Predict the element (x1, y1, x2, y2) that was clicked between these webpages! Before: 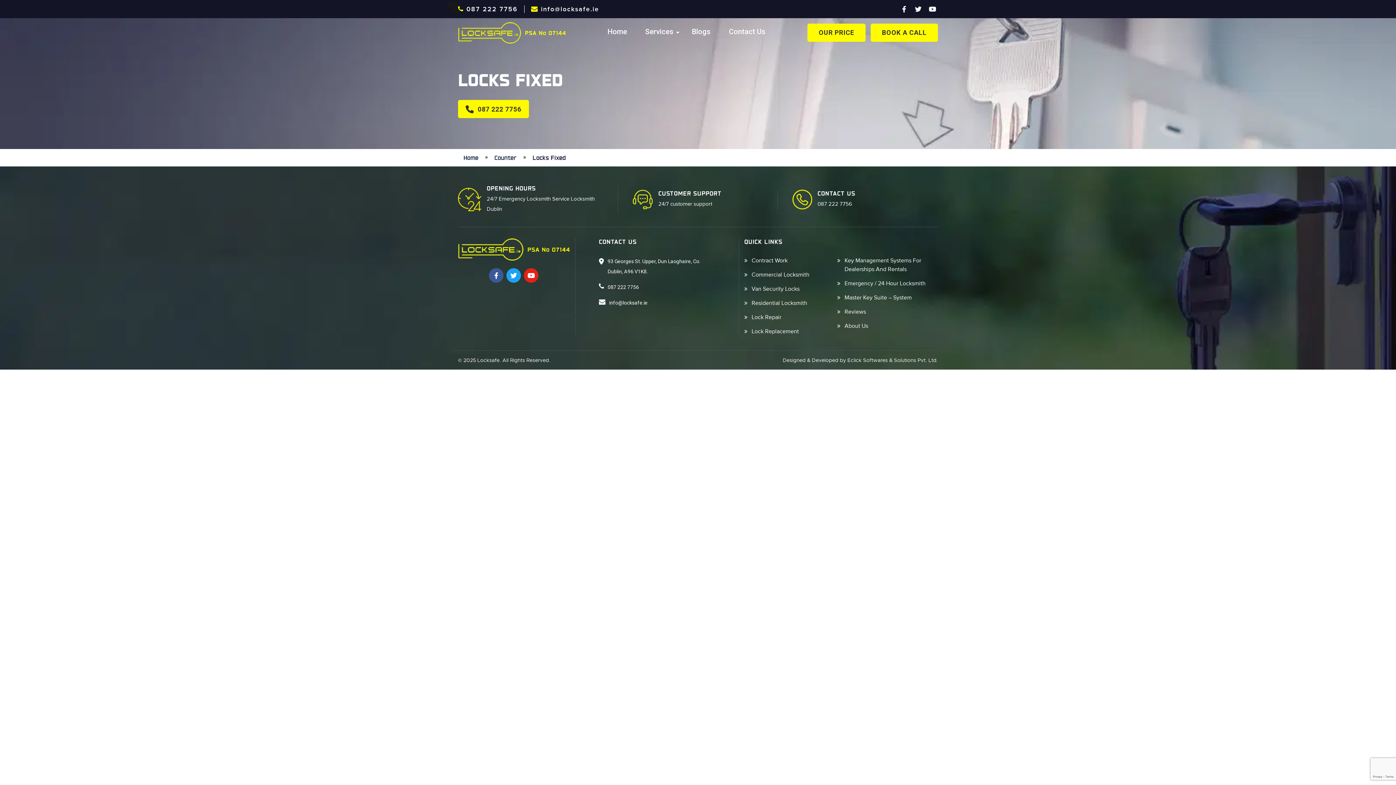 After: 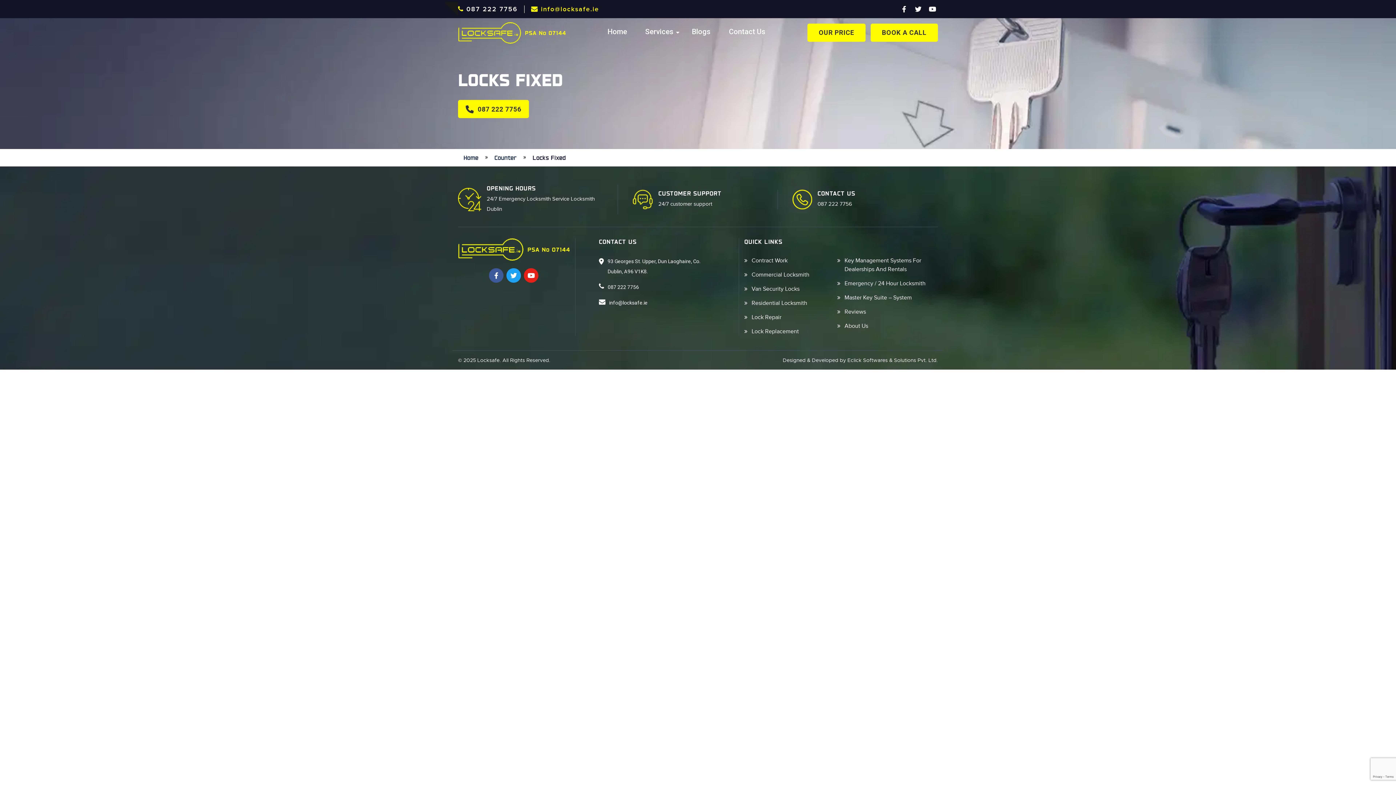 Action: bbox: (531, 5, 599, 12) label:  info@locksafe.ie